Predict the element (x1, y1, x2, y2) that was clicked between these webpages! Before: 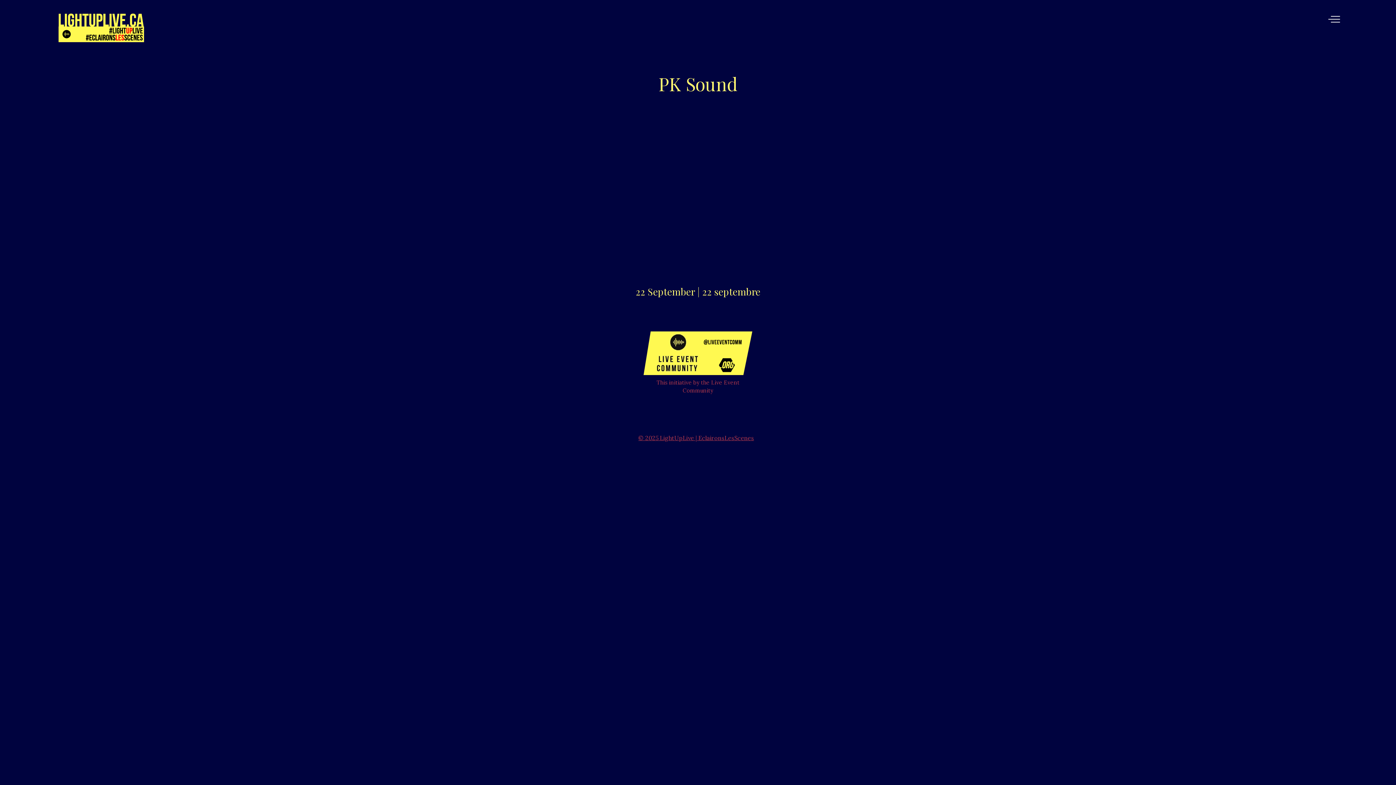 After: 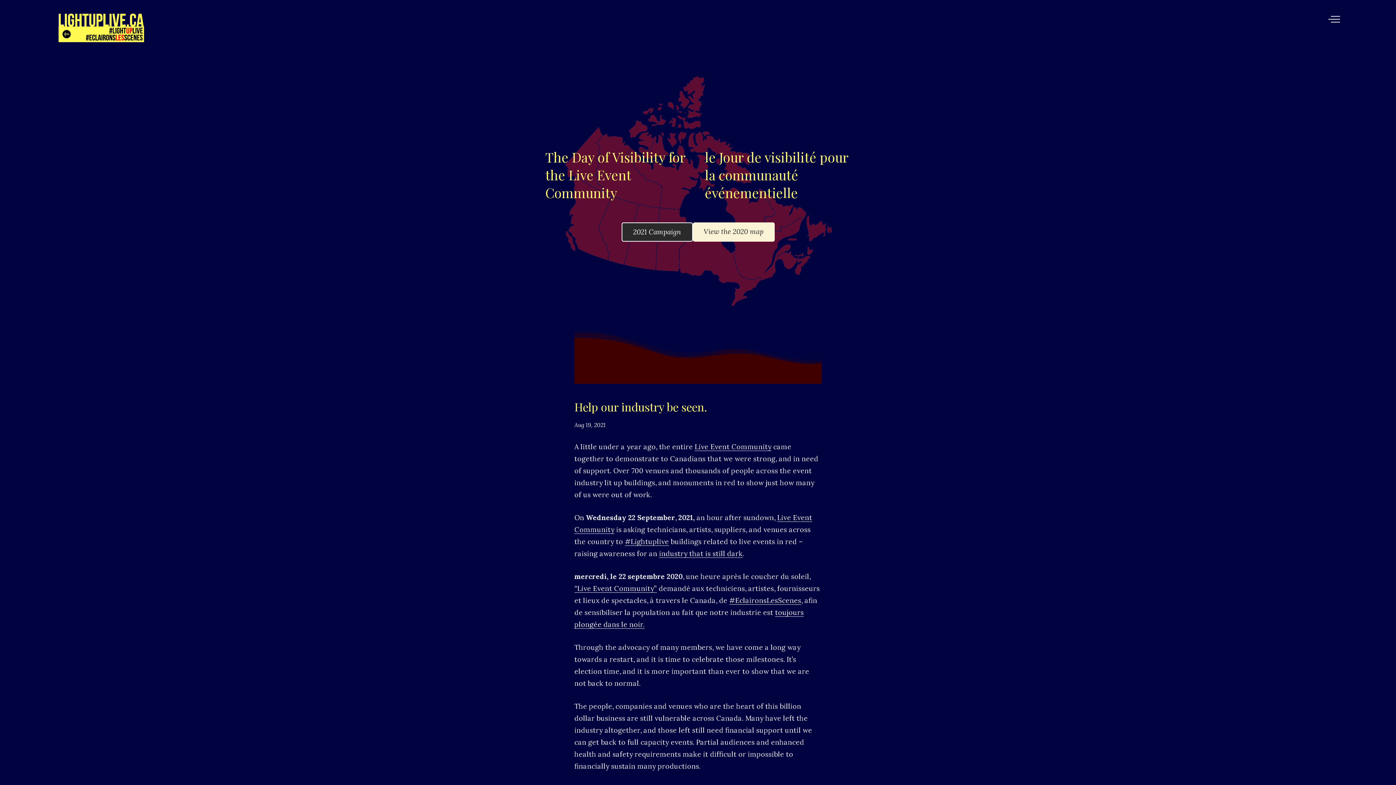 Action: label: © 2025 LightUpLive | EclaironsLesScenes bbox: (638, 434, 754, 441)